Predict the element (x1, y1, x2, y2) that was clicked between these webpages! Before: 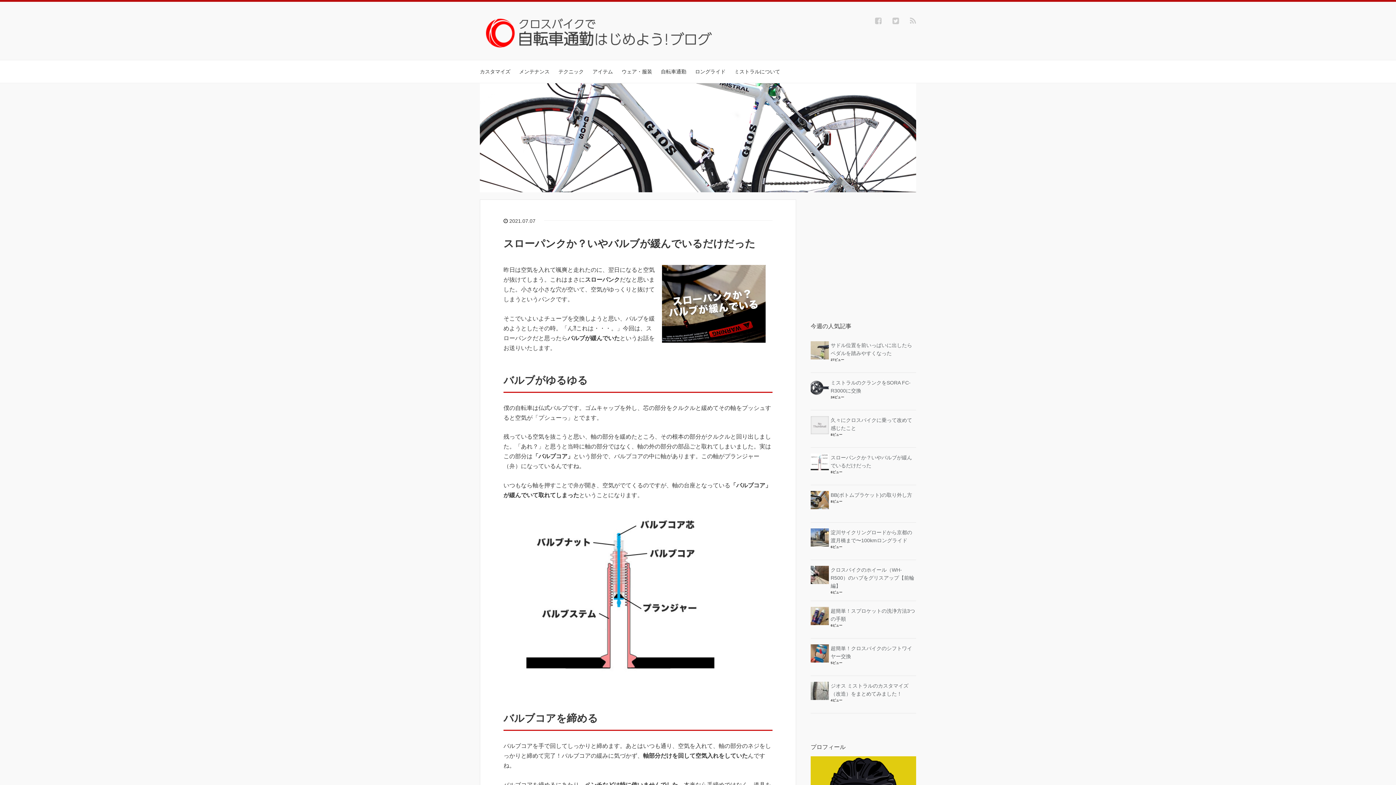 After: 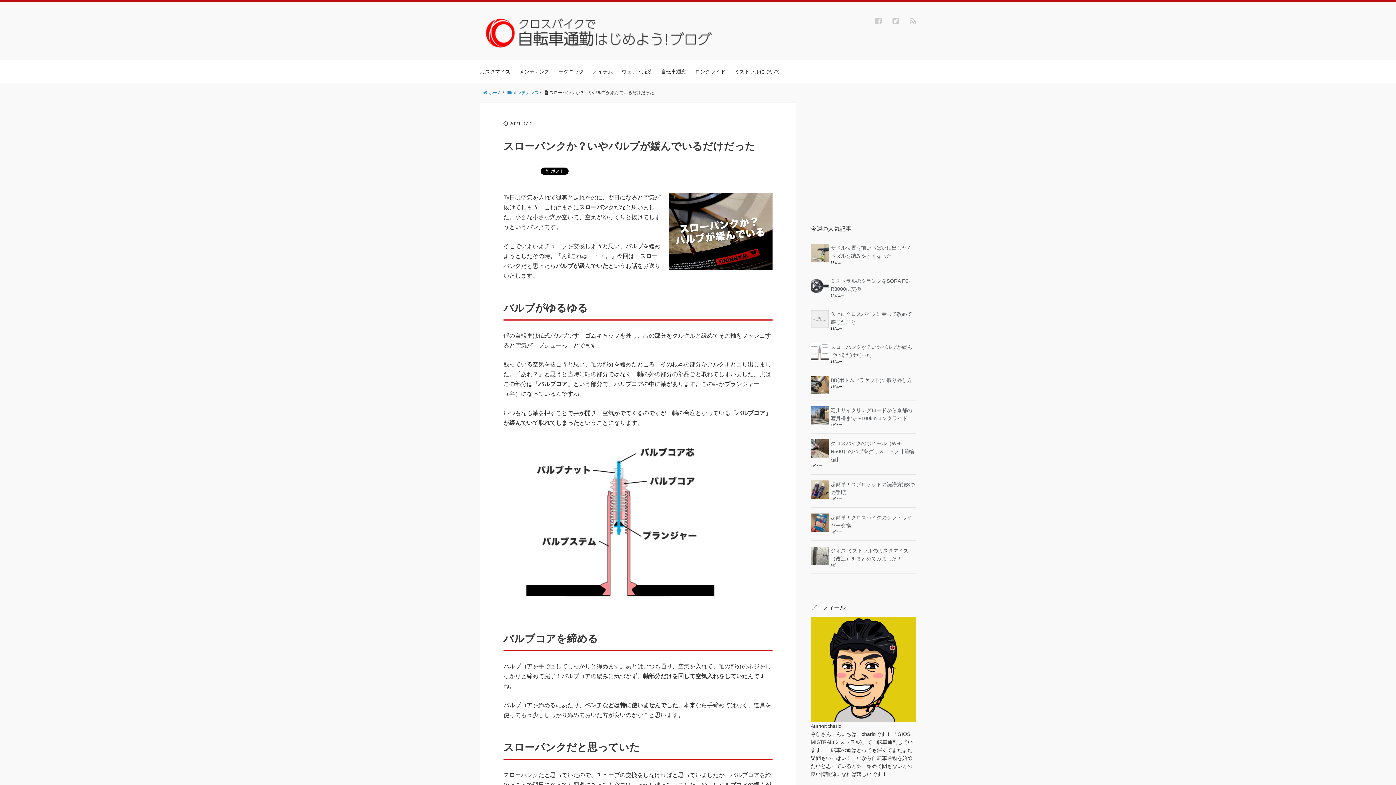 Action: bbox: (662, 304, 765, 310)